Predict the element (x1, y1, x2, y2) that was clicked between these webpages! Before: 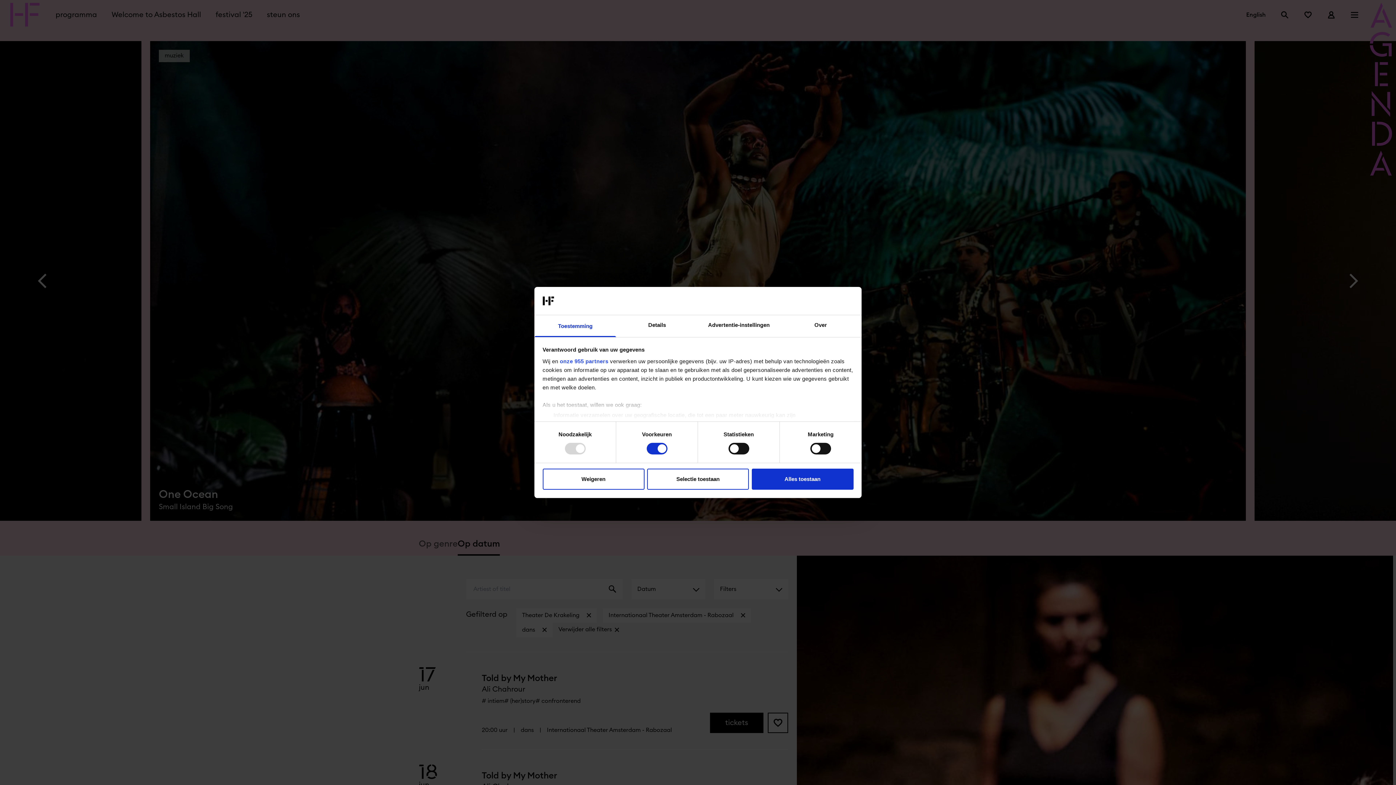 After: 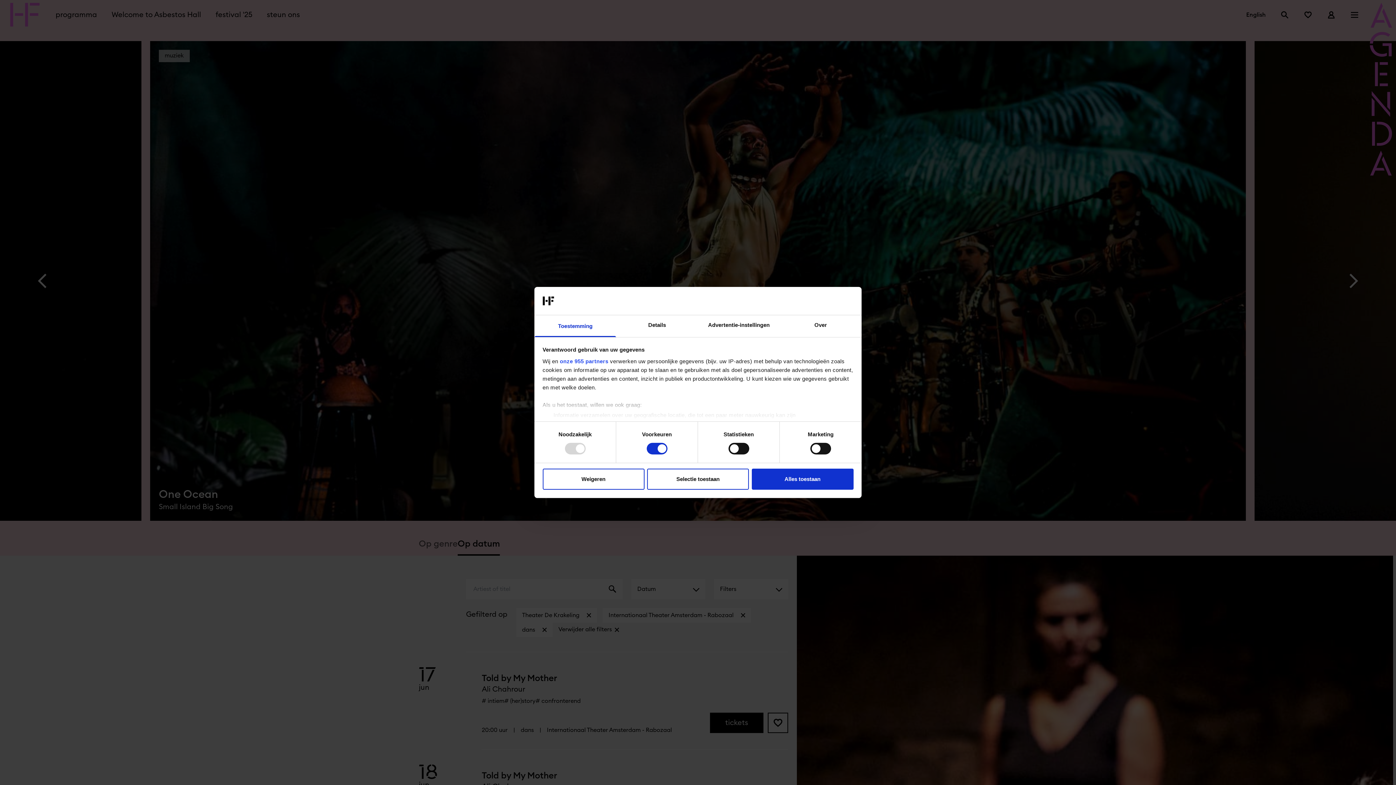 Action: bbox: (534, 315, 616, 337) label: Toestemming